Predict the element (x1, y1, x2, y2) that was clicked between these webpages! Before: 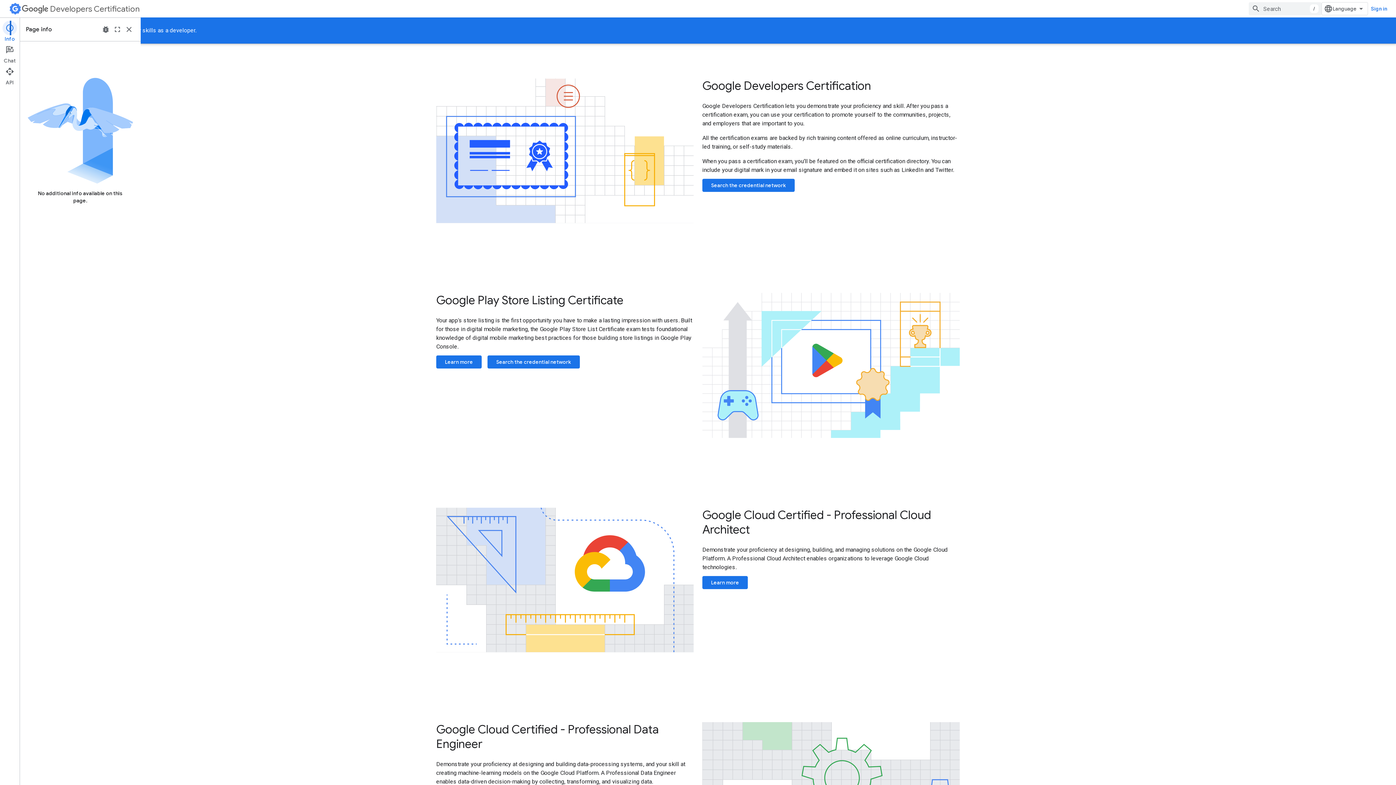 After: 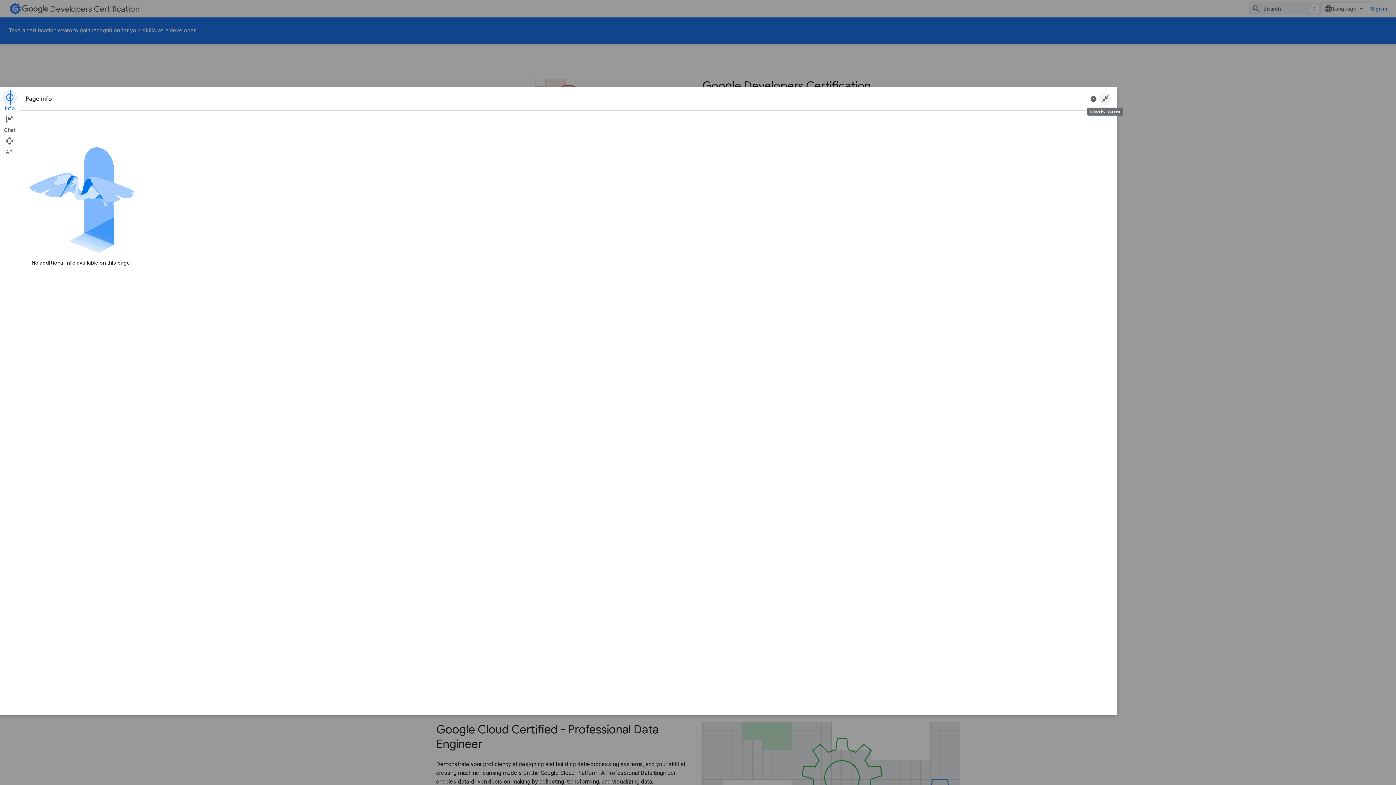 Action: label: Fullscreen bbox: (111, 23, 123, 35)